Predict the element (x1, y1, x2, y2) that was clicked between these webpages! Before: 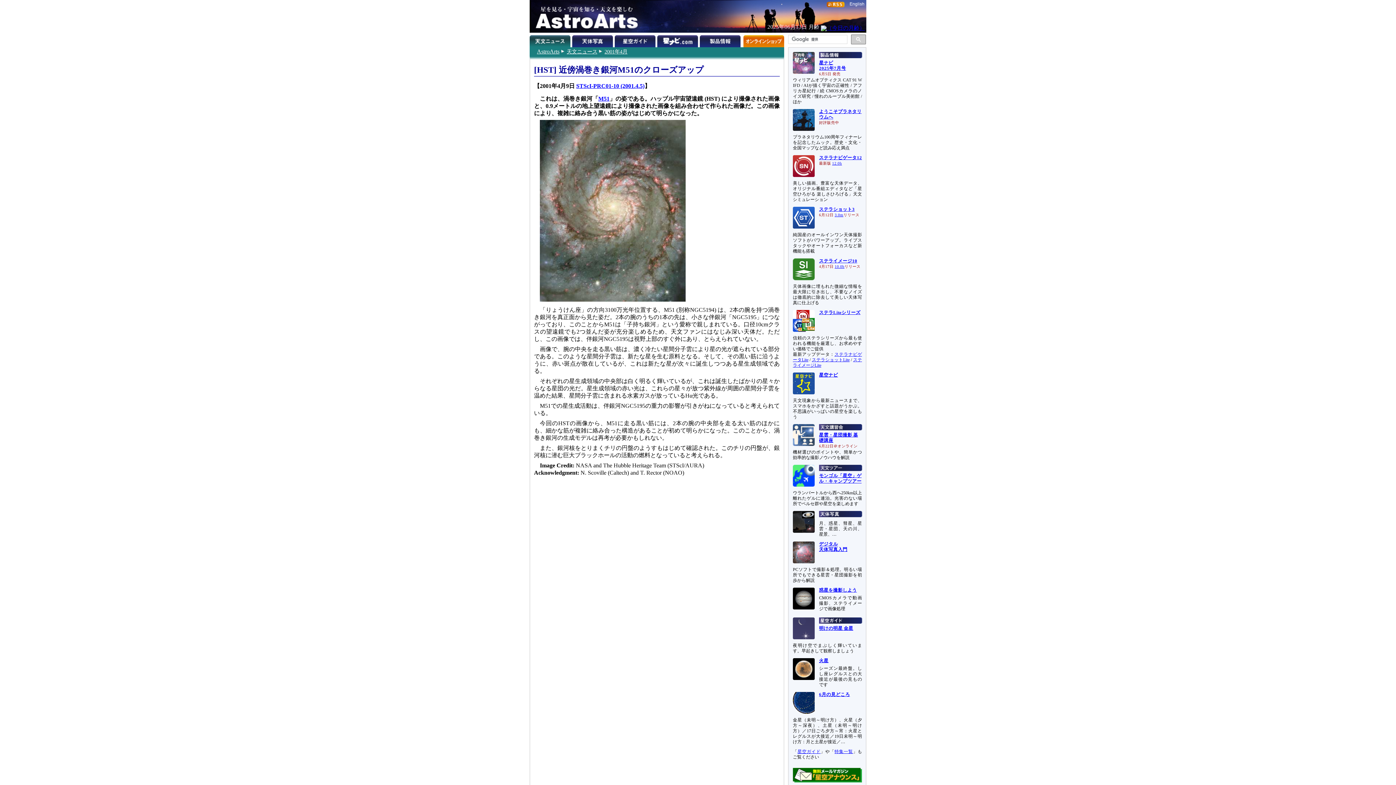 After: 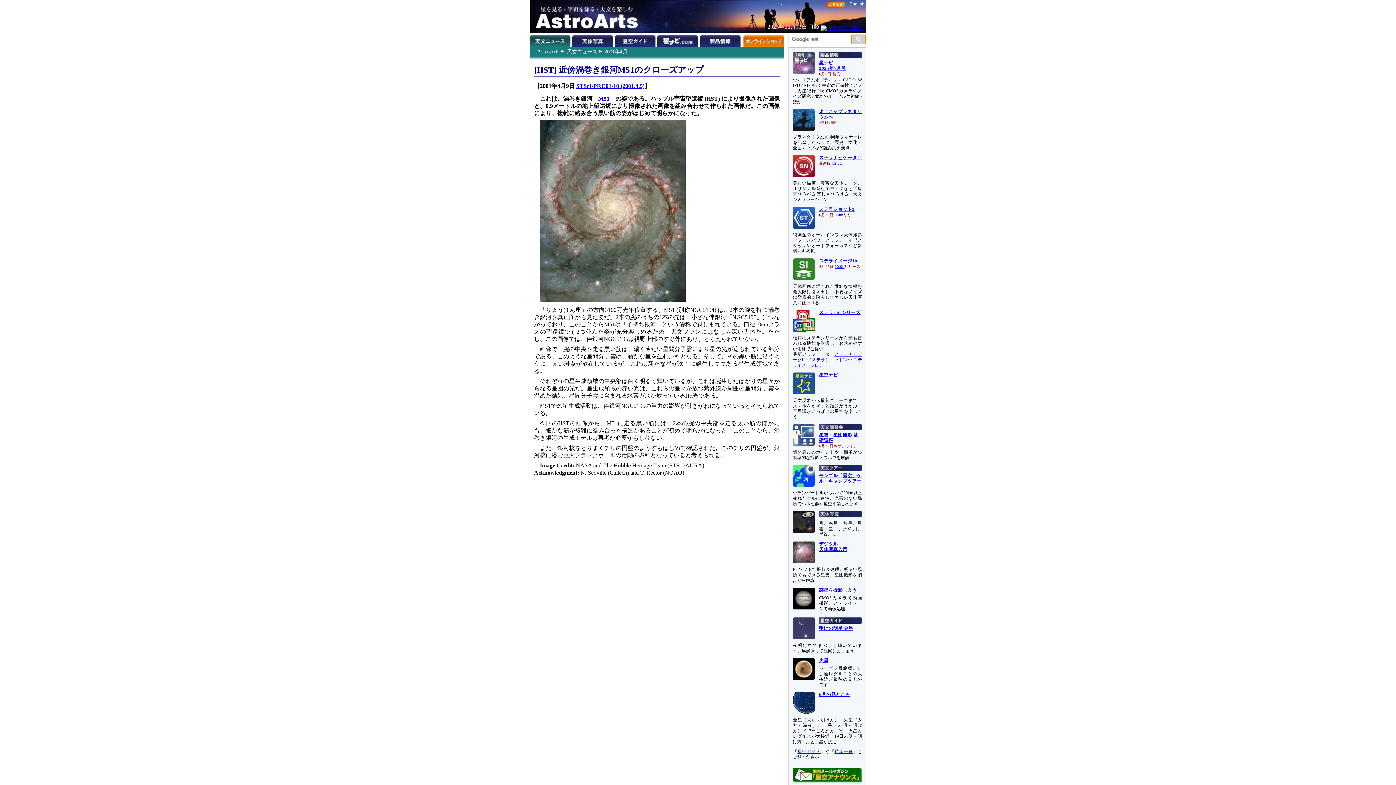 Action: bbox: (851, 34, 866, 44)